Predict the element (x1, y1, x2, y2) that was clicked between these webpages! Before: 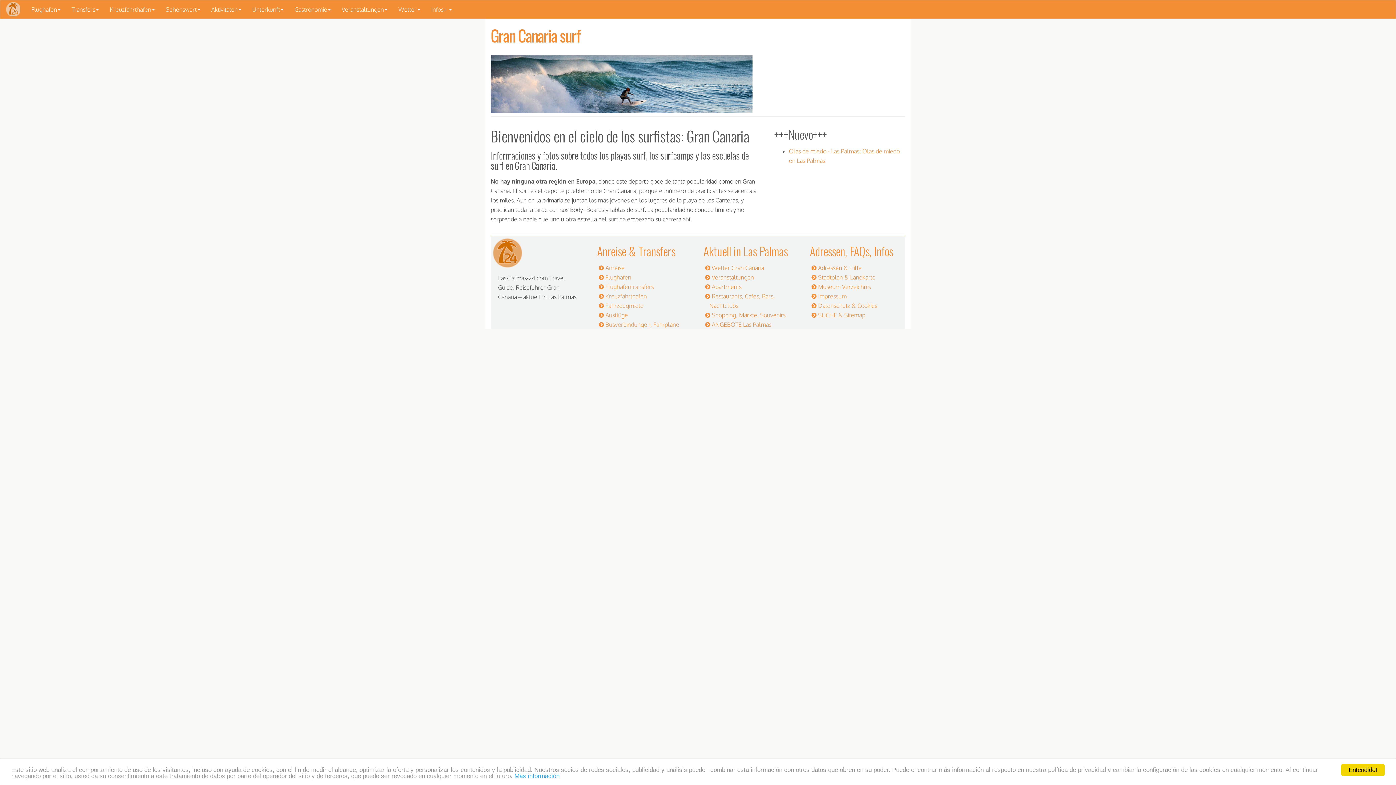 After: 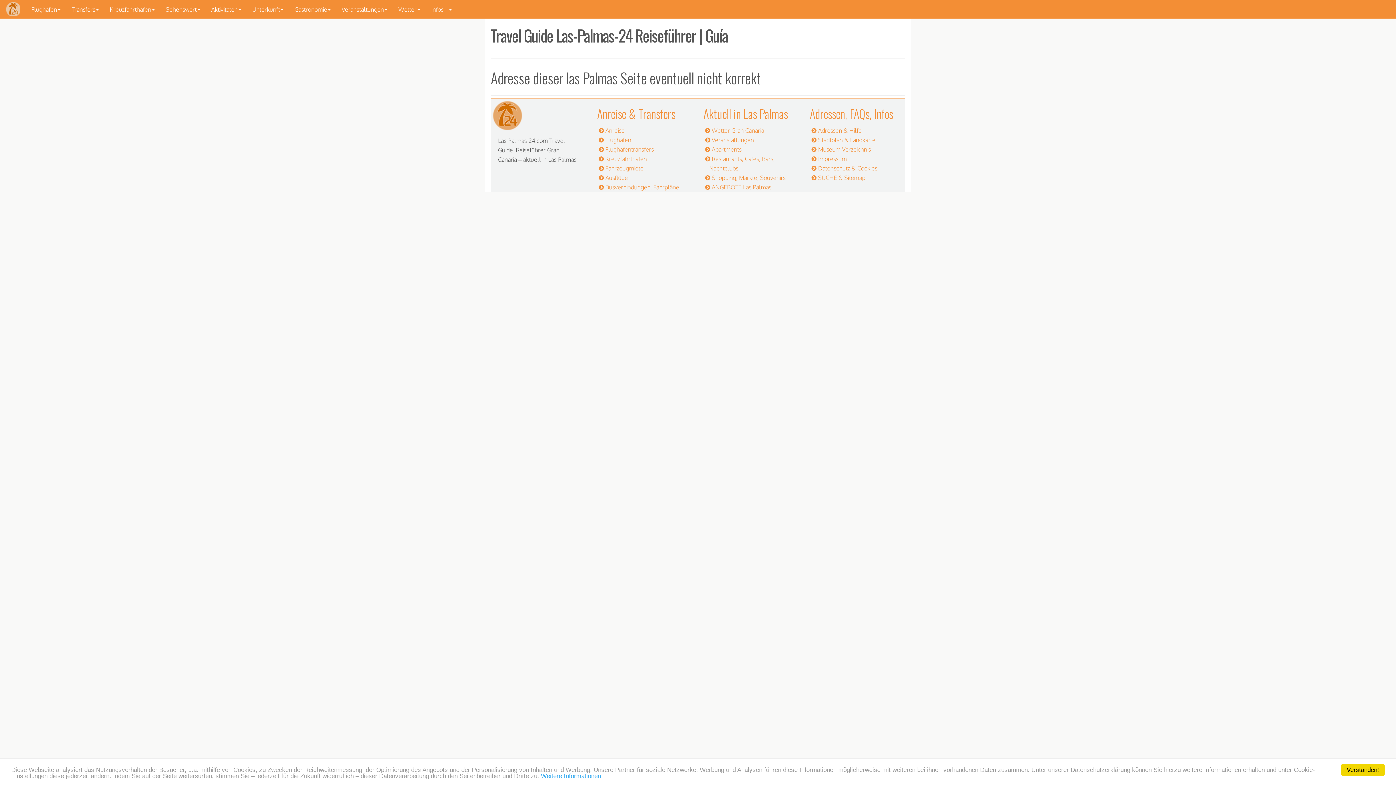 Action: label: Mas información bbox: (514, 773, 559, 780)